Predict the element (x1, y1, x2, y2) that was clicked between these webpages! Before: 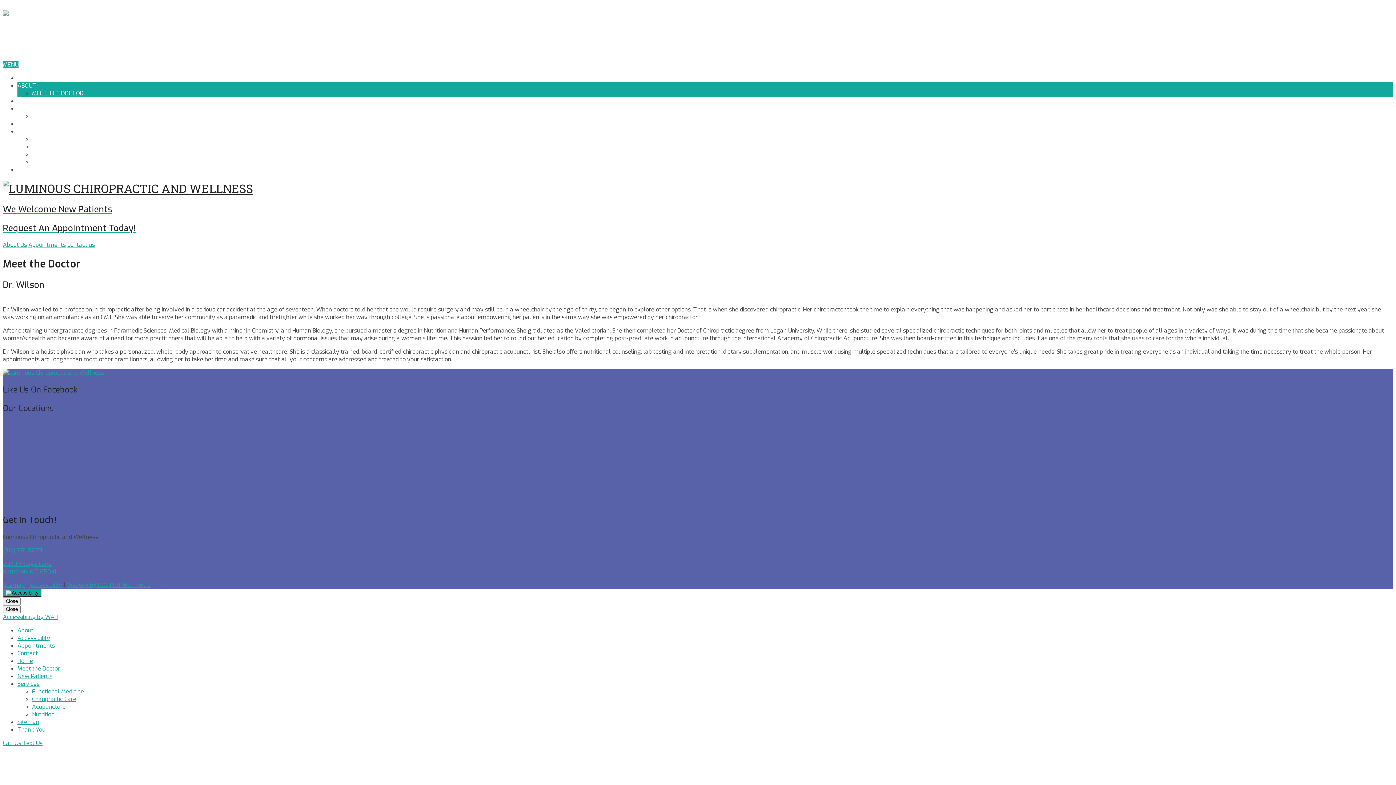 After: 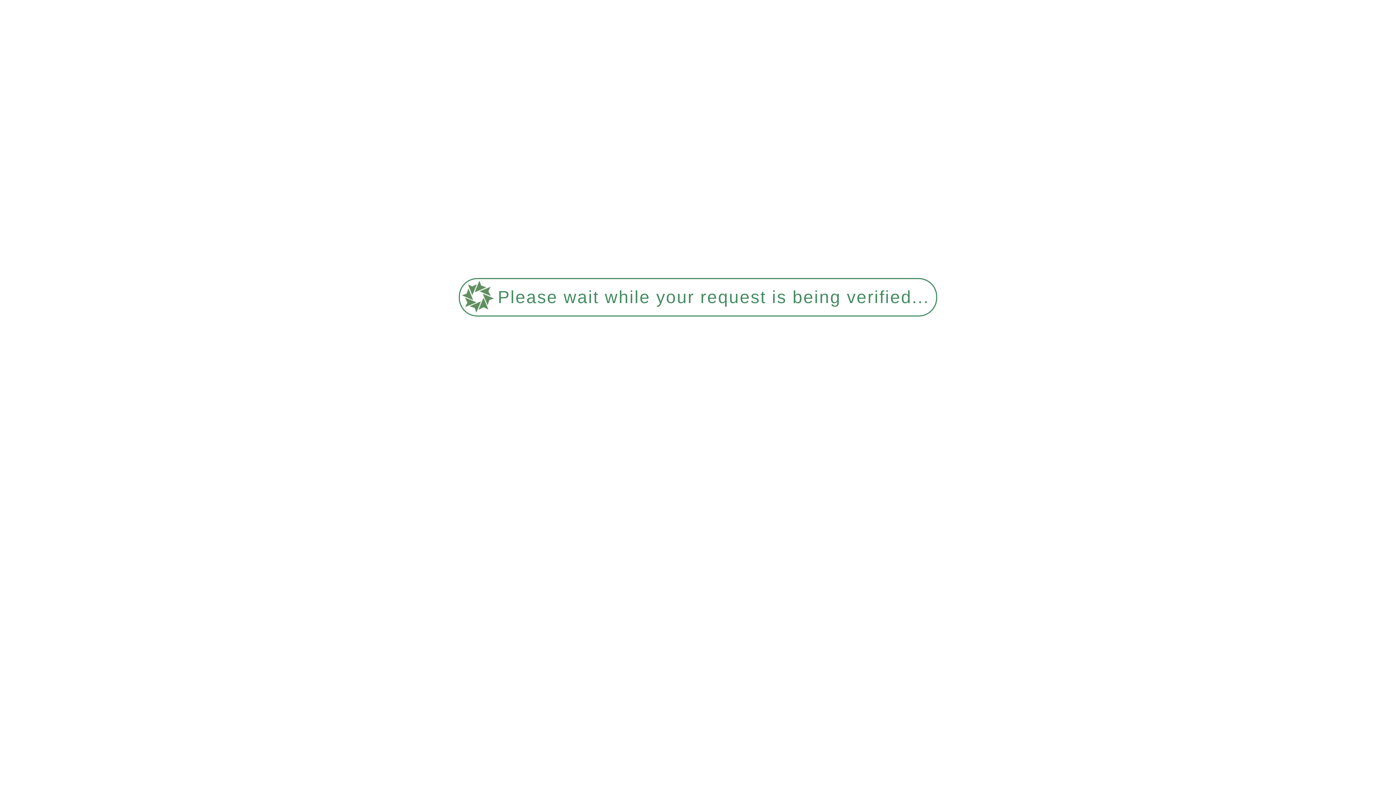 Action: bbox: (17, 97, 58, 104) label: NEW PATIENTS